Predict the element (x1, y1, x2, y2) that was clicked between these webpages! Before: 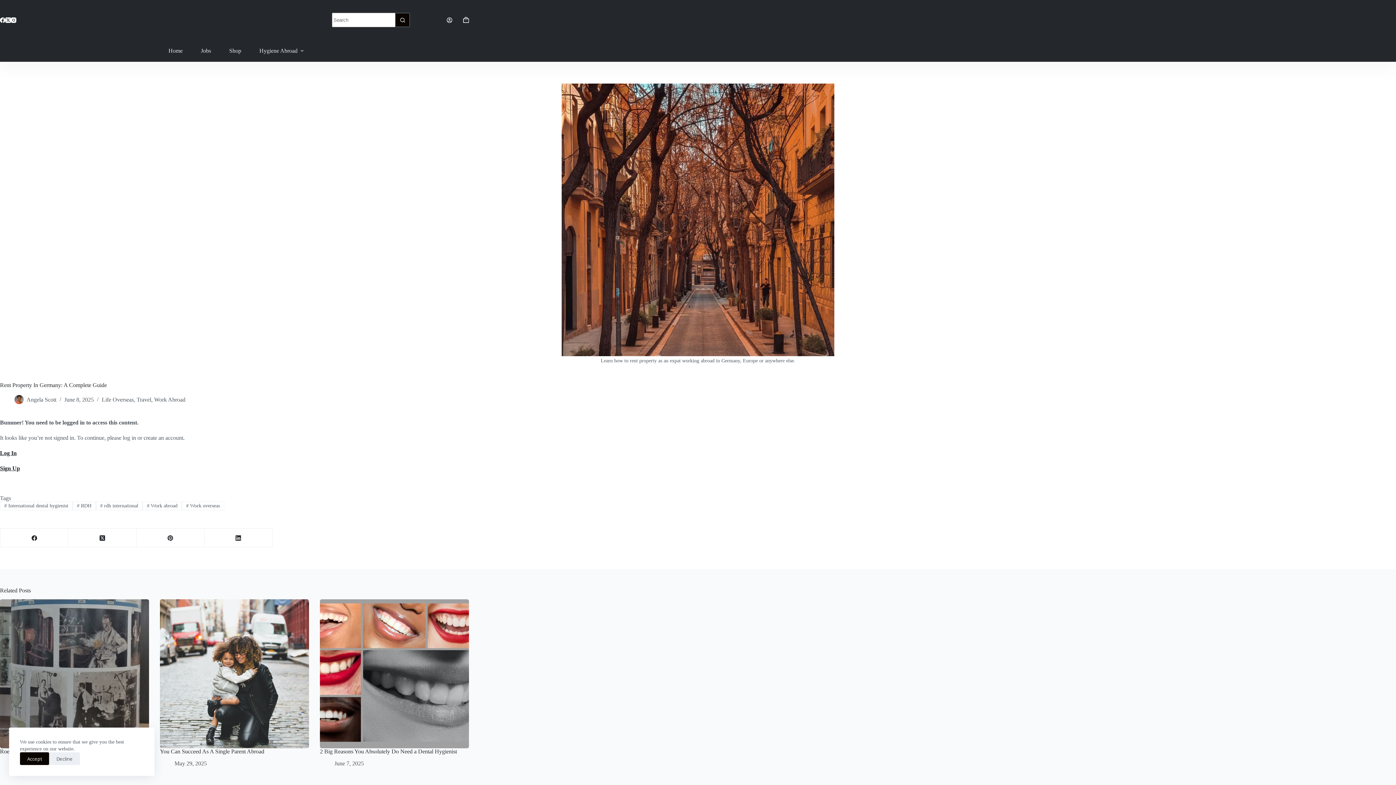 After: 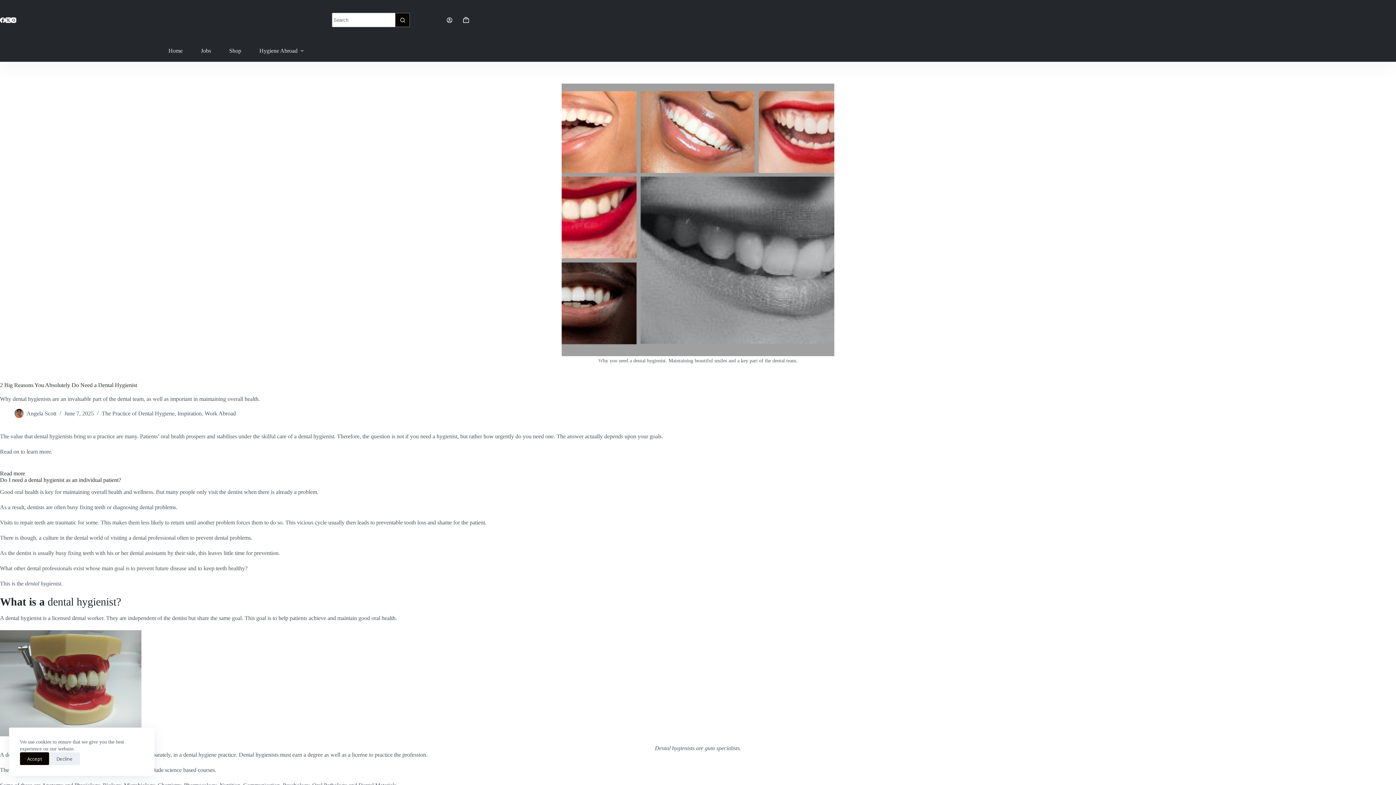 Action: label: 2 Big Reasons You Absolutely Do Need a Dental Hygienist bbox: (320, 599, 469, 748)